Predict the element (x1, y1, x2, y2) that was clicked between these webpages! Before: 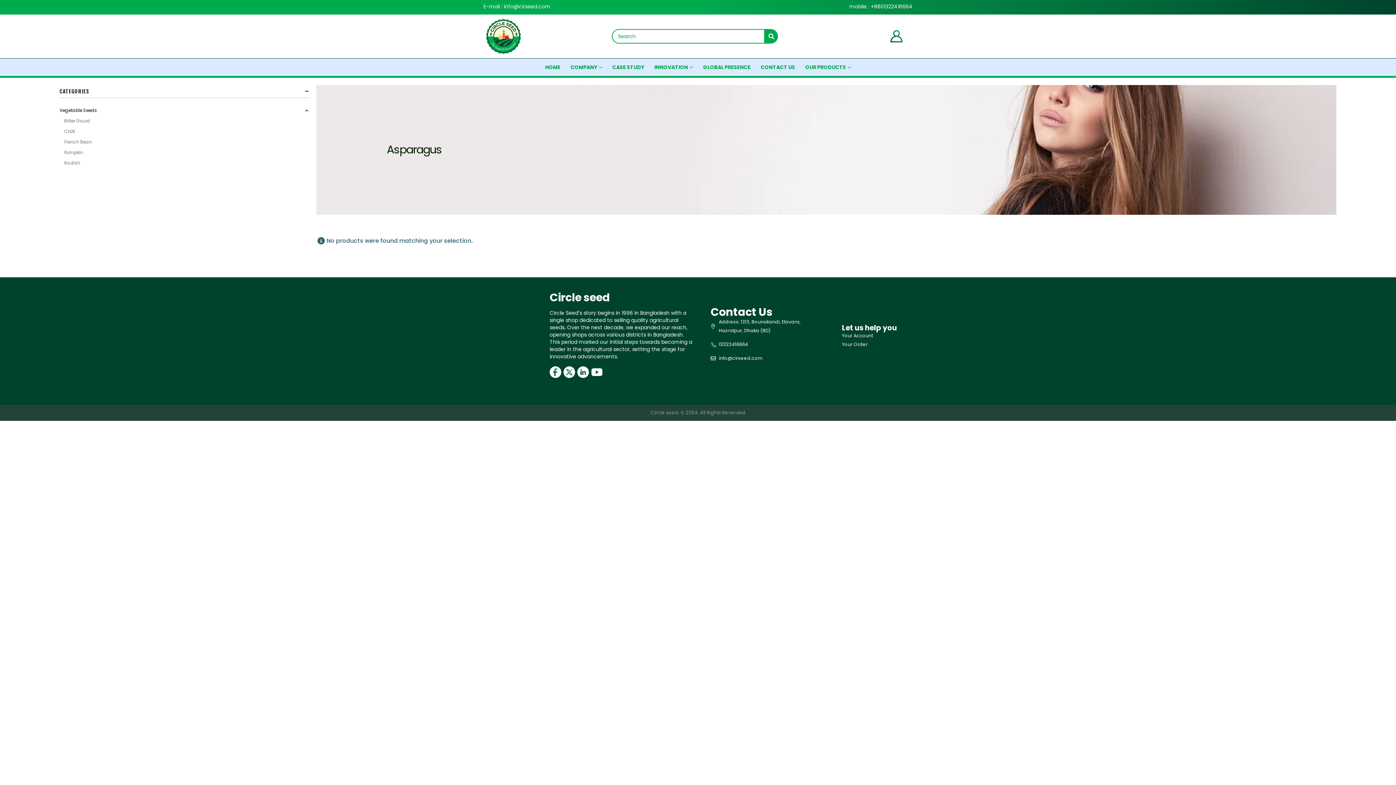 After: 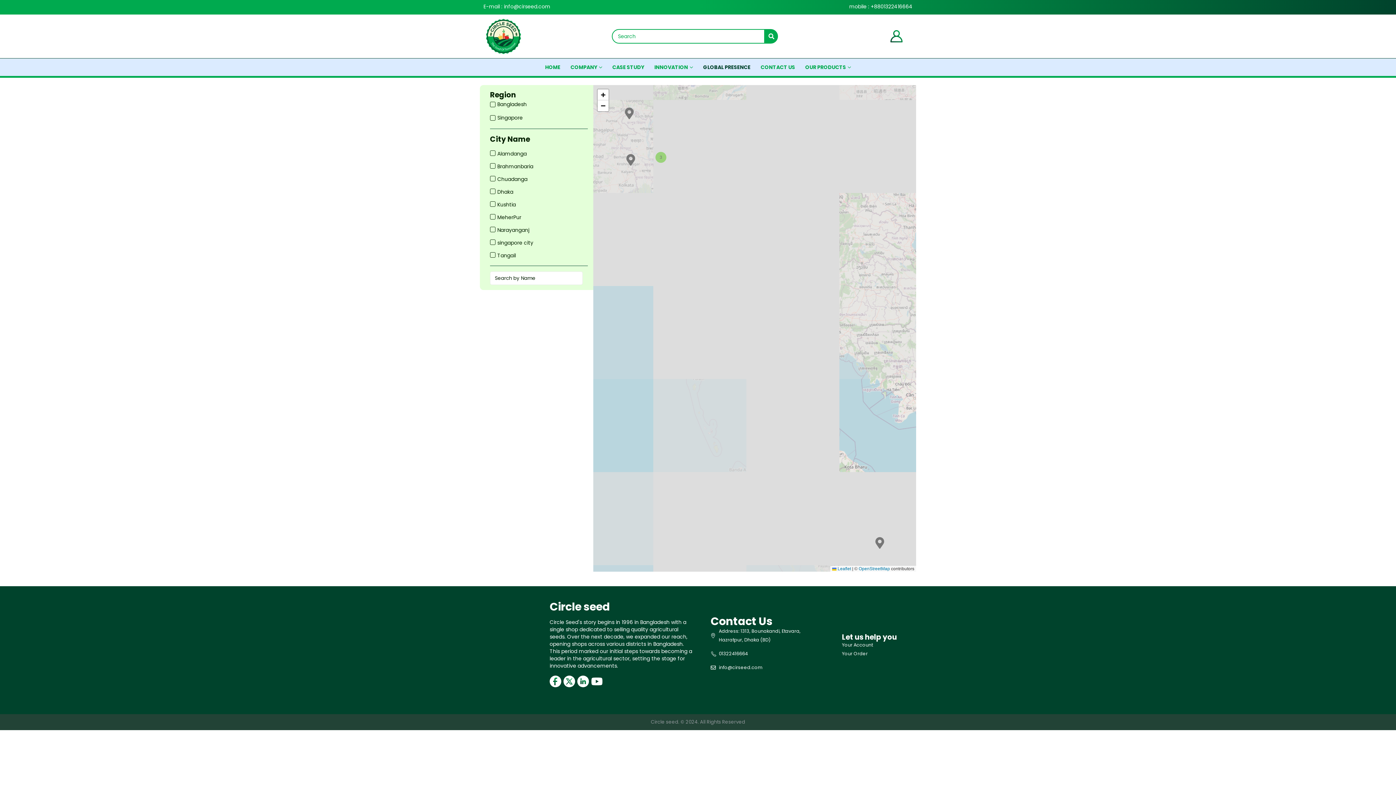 Action: label: GLOBAL PRESENCE bbox: (698, 58, 755, 76)